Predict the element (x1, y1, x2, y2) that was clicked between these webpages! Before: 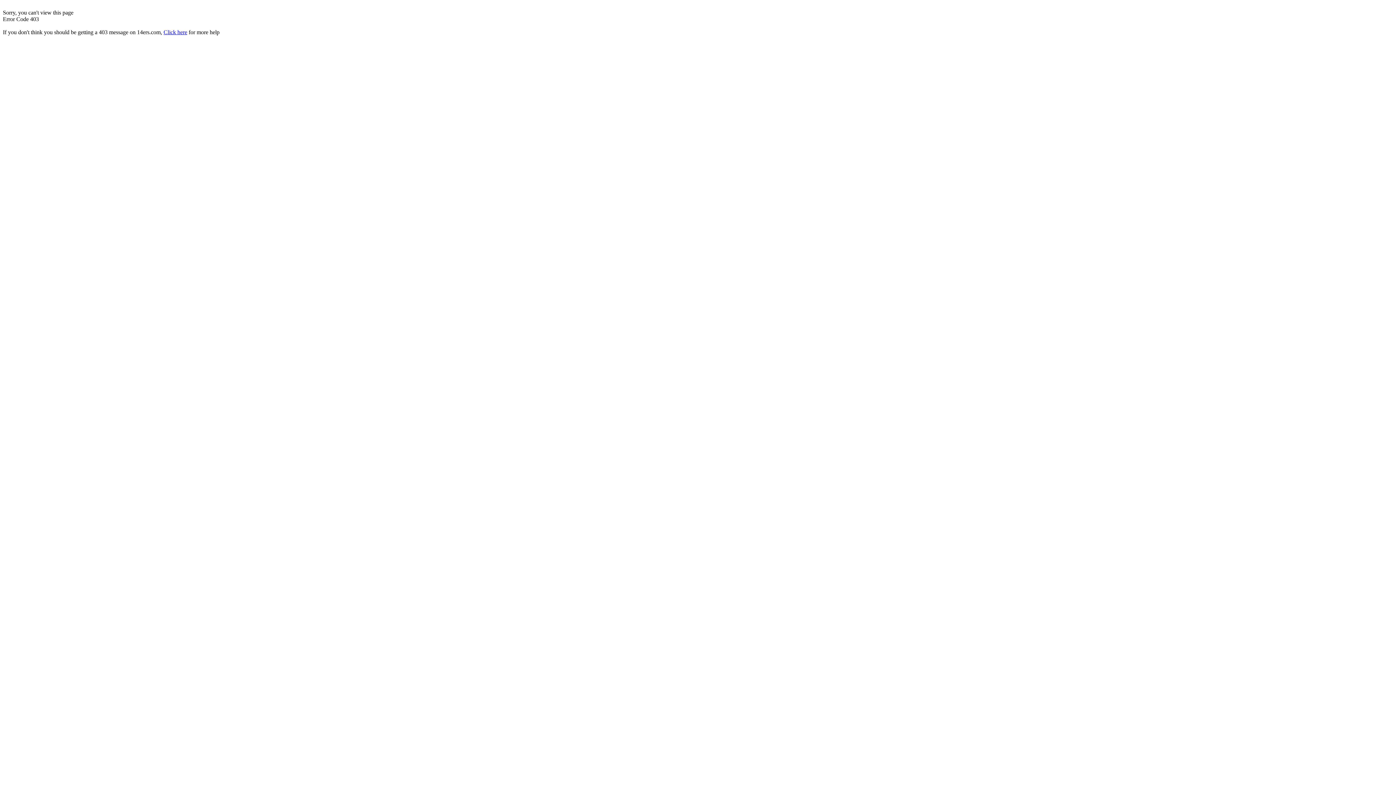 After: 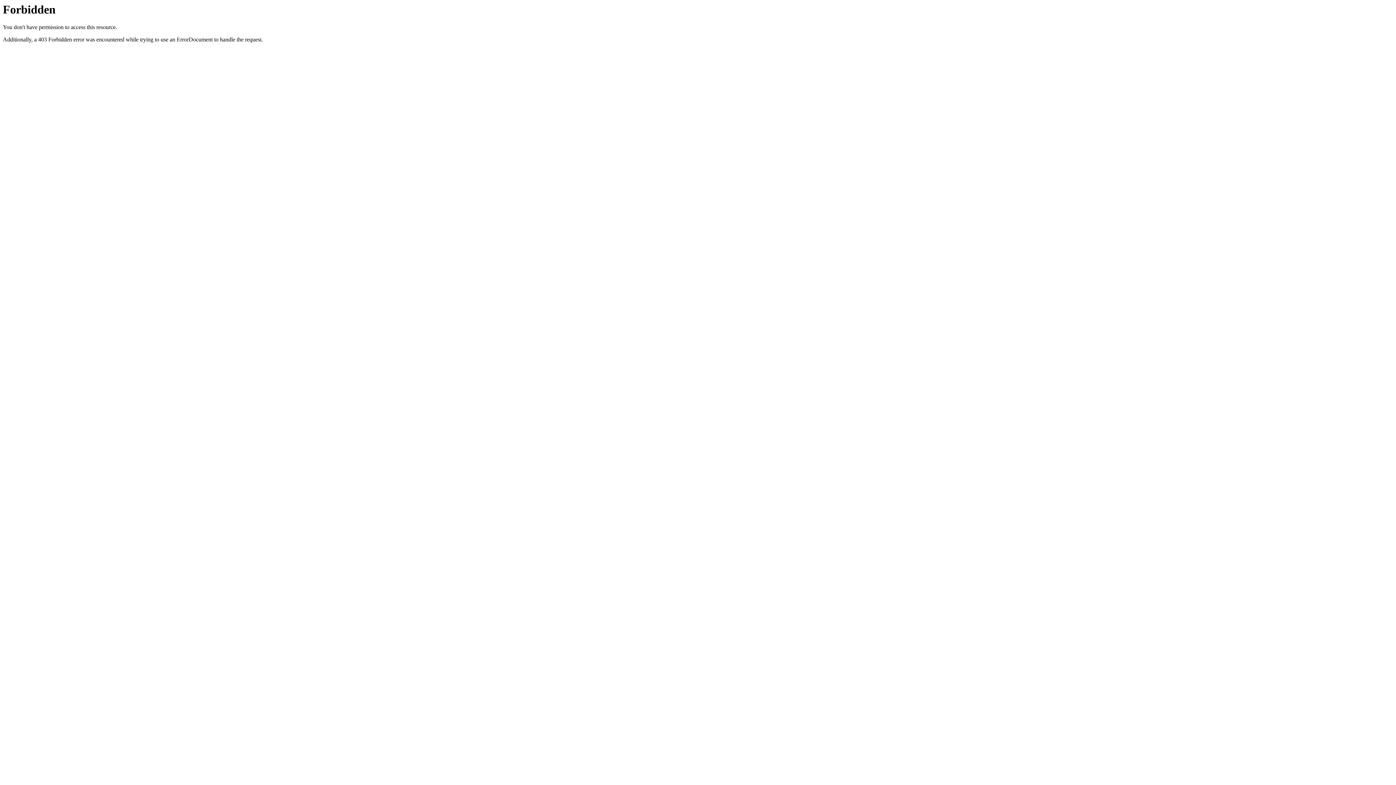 Action: label: Click here bbox: (163, 29, 187, 35)